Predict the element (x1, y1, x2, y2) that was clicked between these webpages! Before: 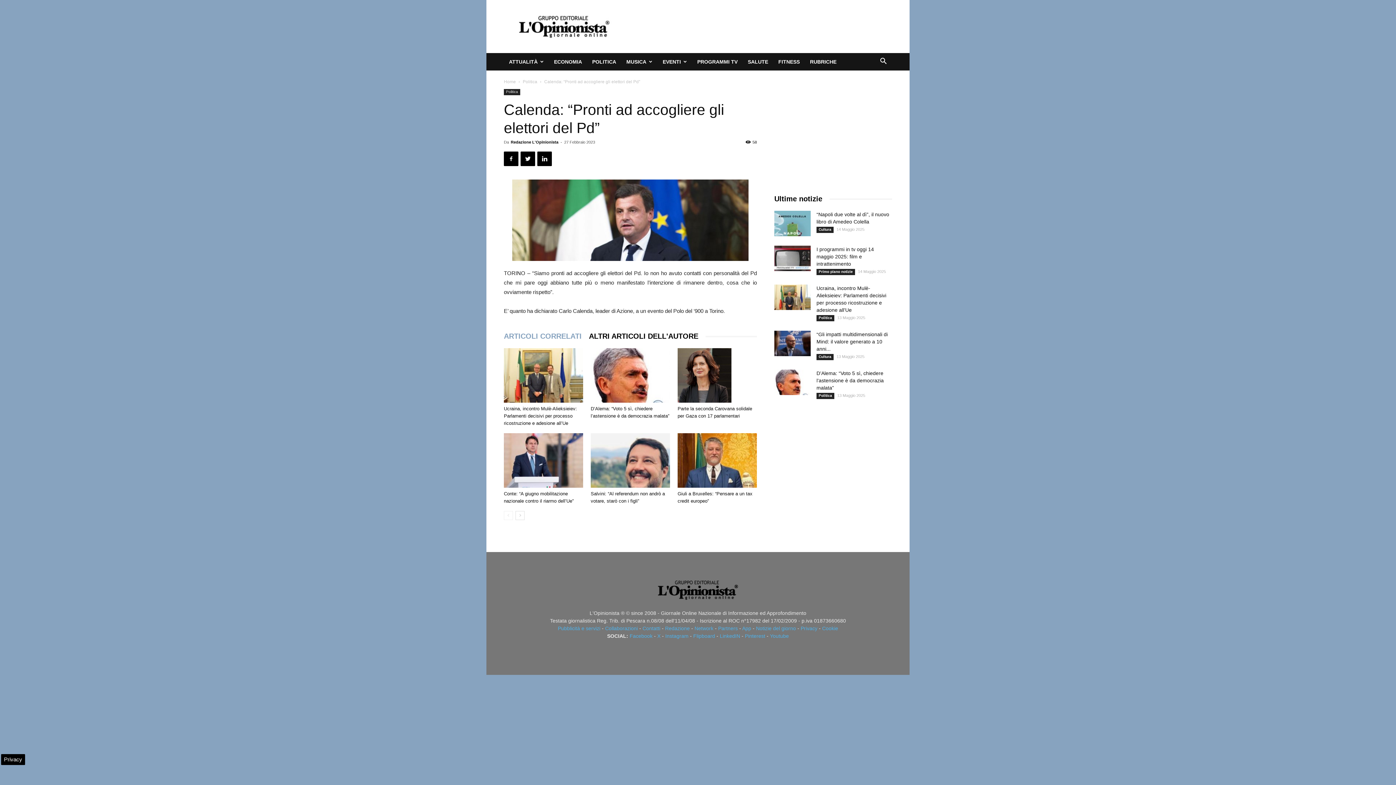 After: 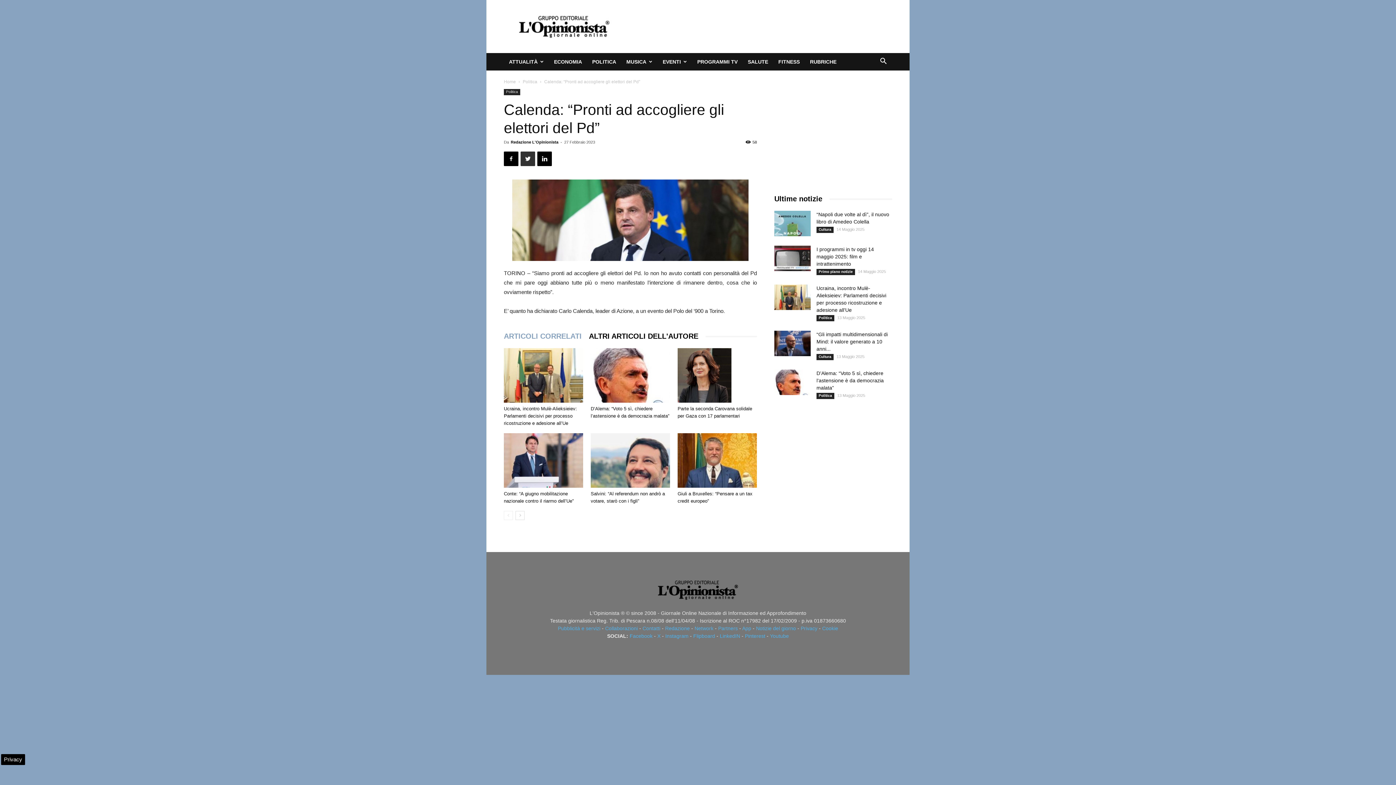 Action: bbox: (520, 151, 535, 166)